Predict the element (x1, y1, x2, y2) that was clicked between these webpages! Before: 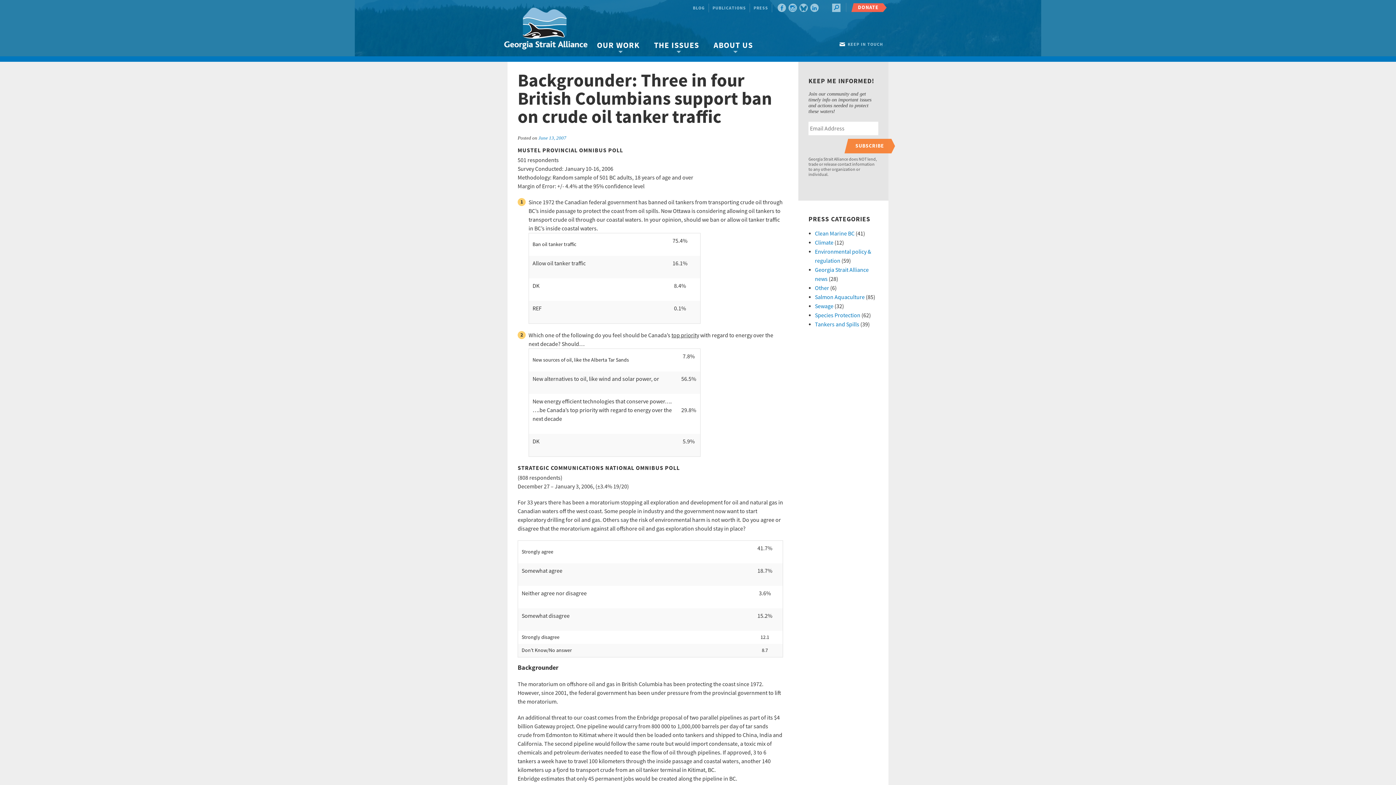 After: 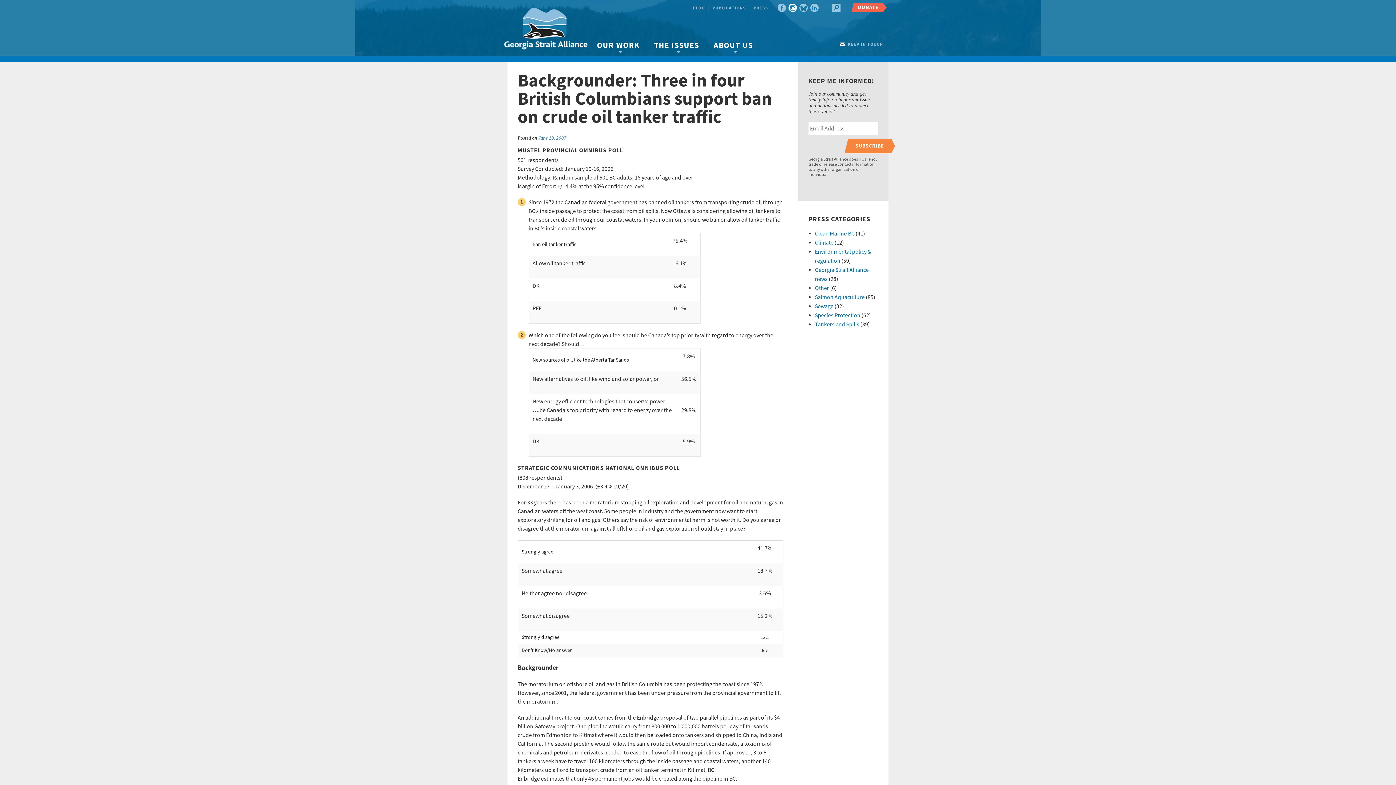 Action: bbox: (788, 3, 797, 12) label: Instagram